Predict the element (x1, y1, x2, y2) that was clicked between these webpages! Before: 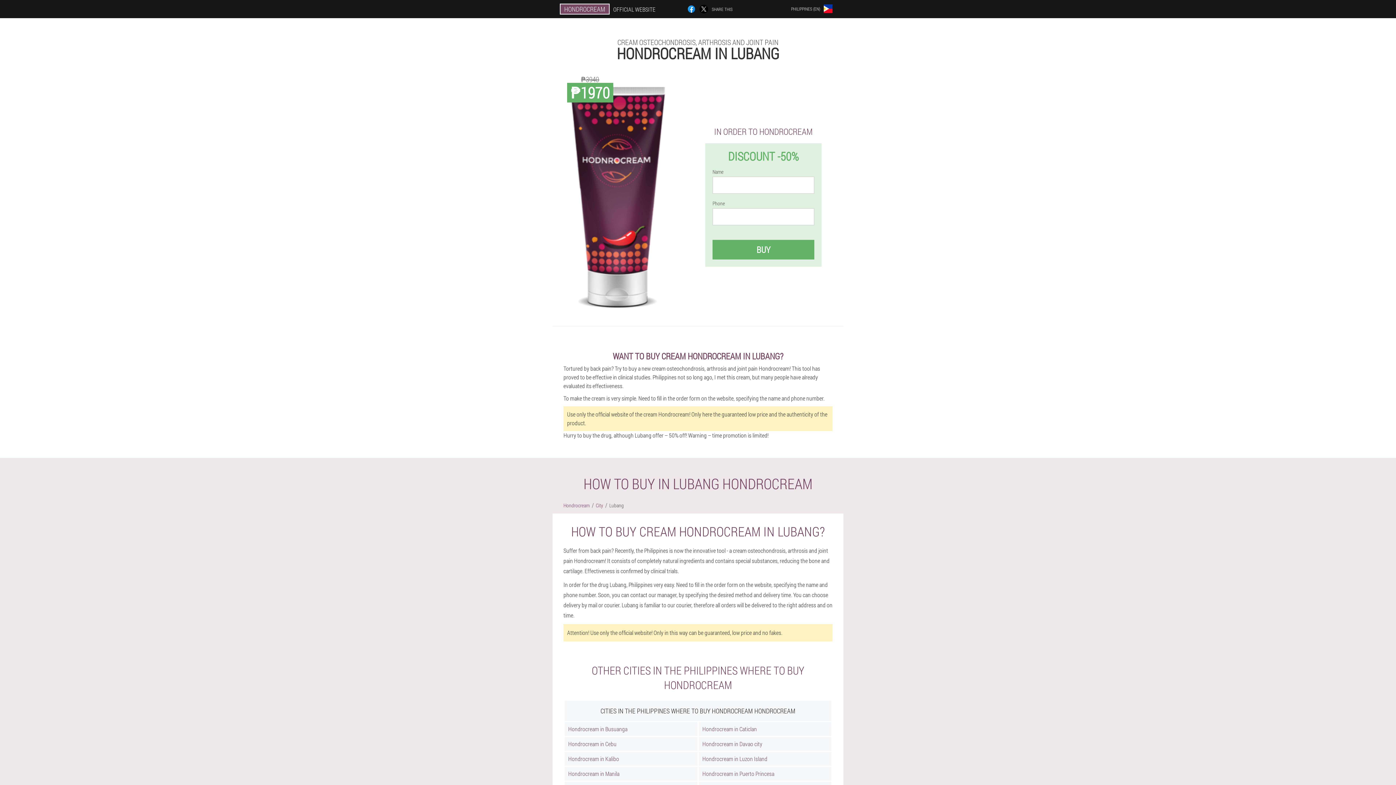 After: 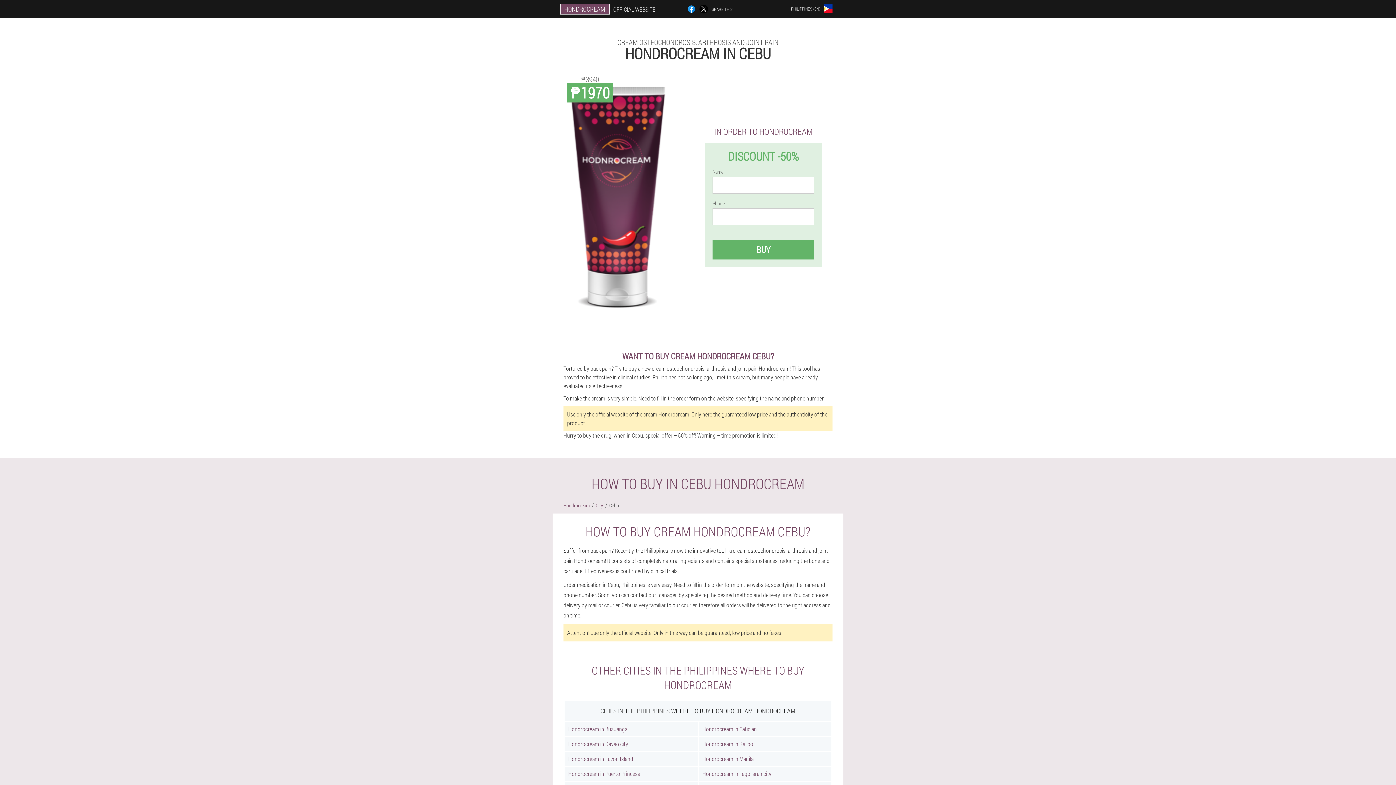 Action: bbox: (564, 737, 697, 751) label: Hondrocream in Cebu